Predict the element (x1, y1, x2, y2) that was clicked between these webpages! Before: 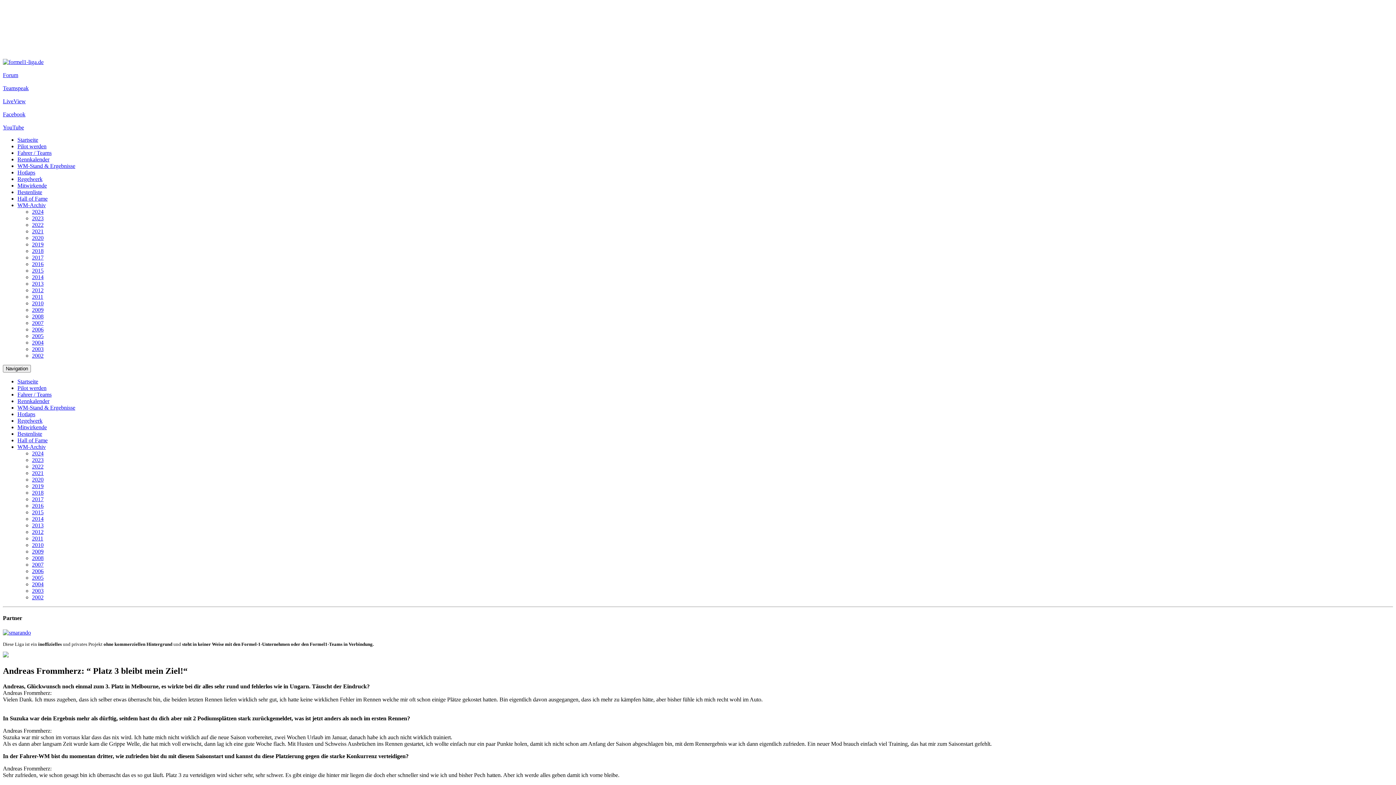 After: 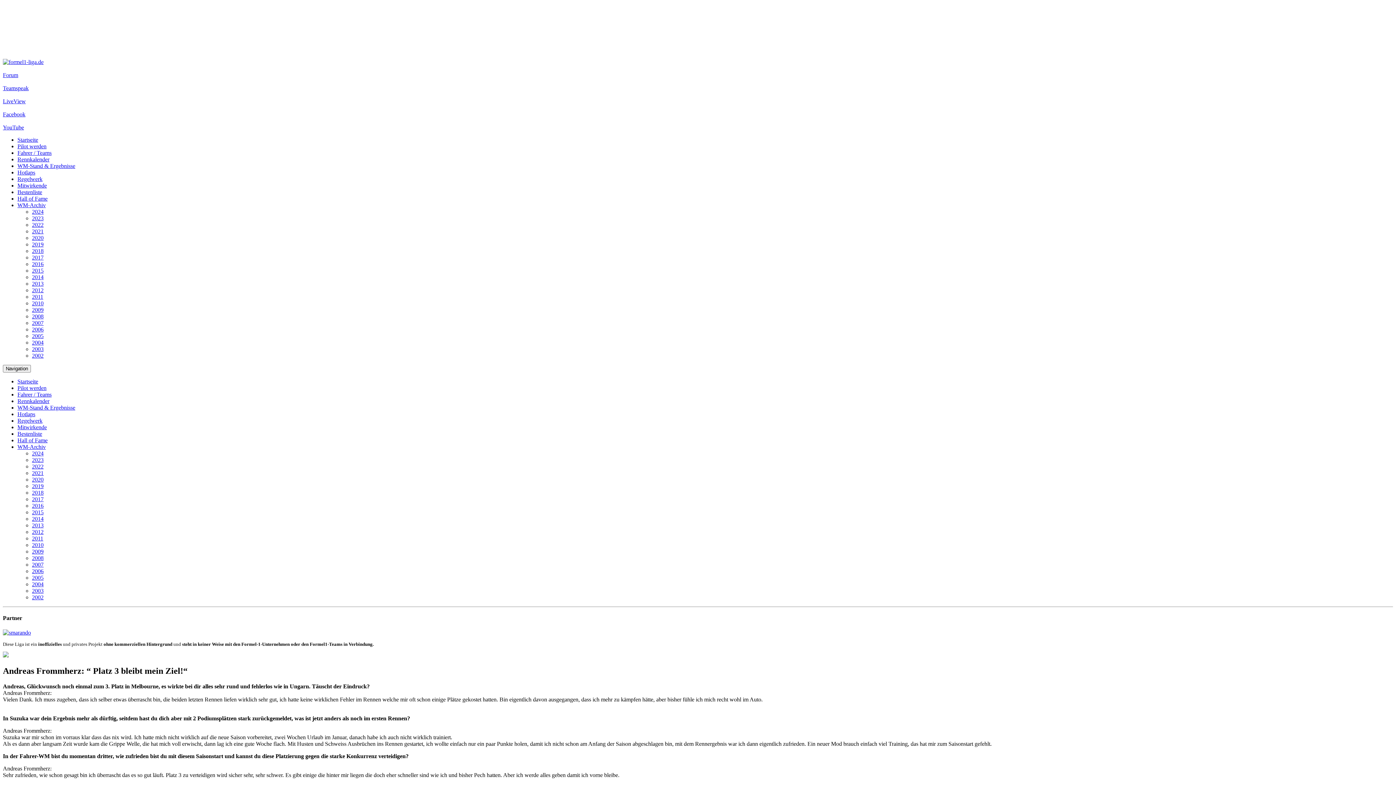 Action: bbox: (2, 629, 30, 635)